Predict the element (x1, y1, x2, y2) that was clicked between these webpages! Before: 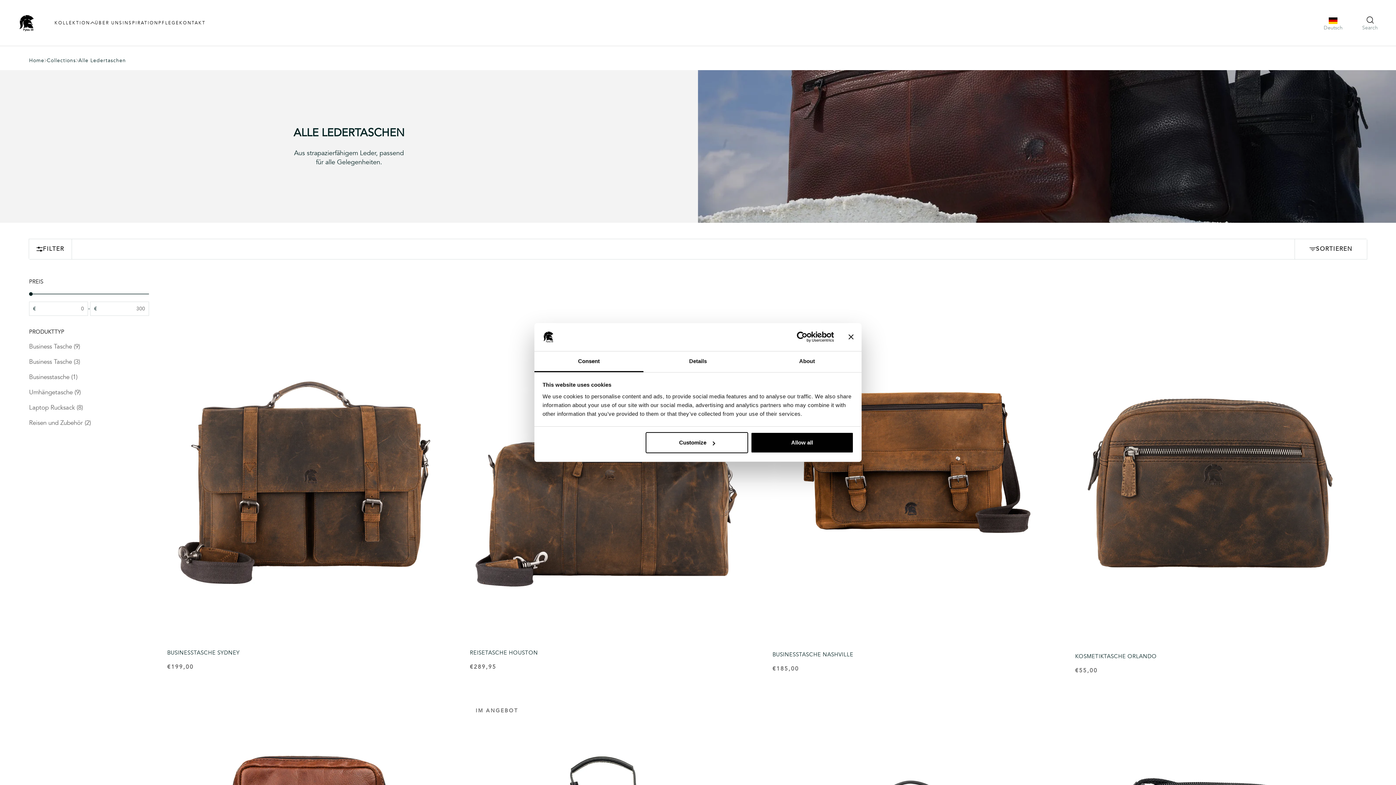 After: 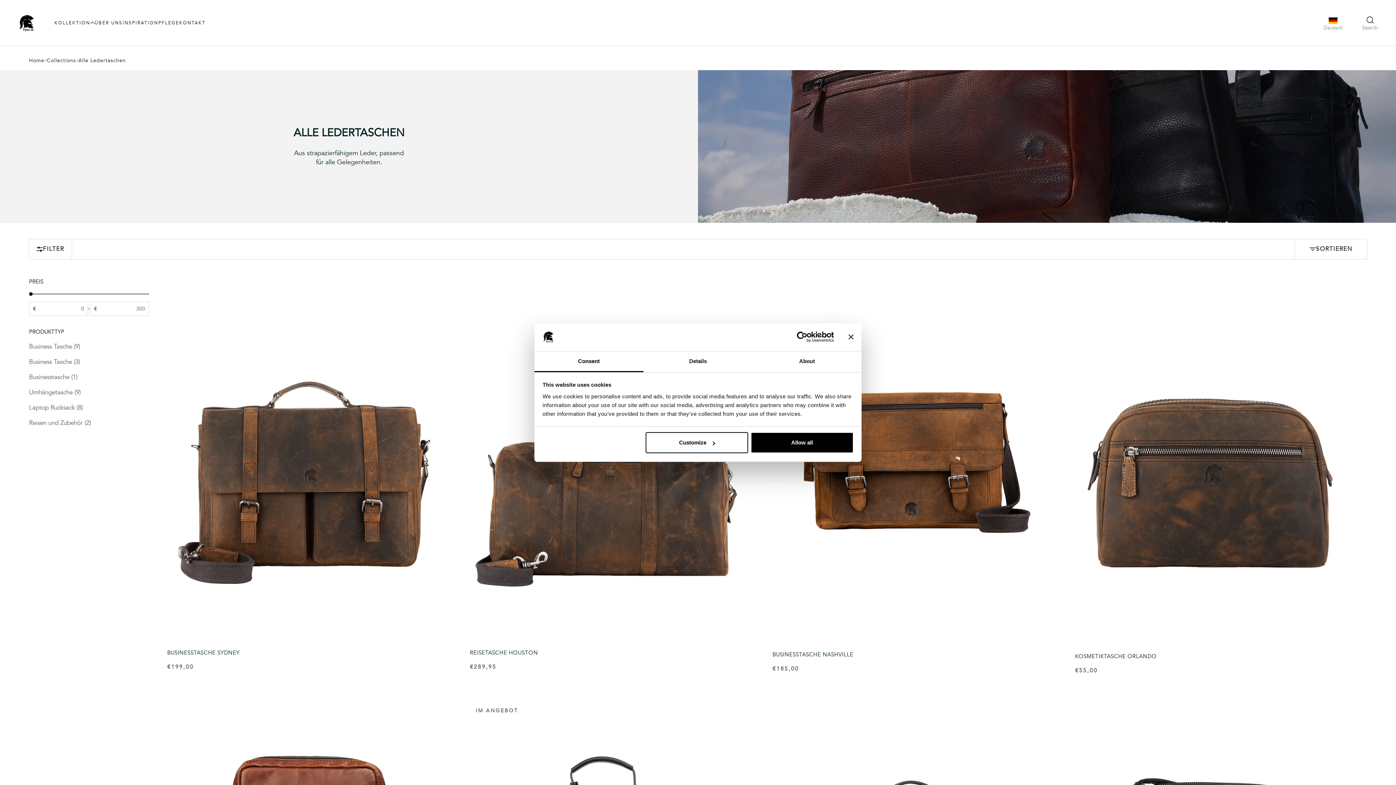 Action: label: PRODUKTTYP bbox: (29, 327, 149, 336)